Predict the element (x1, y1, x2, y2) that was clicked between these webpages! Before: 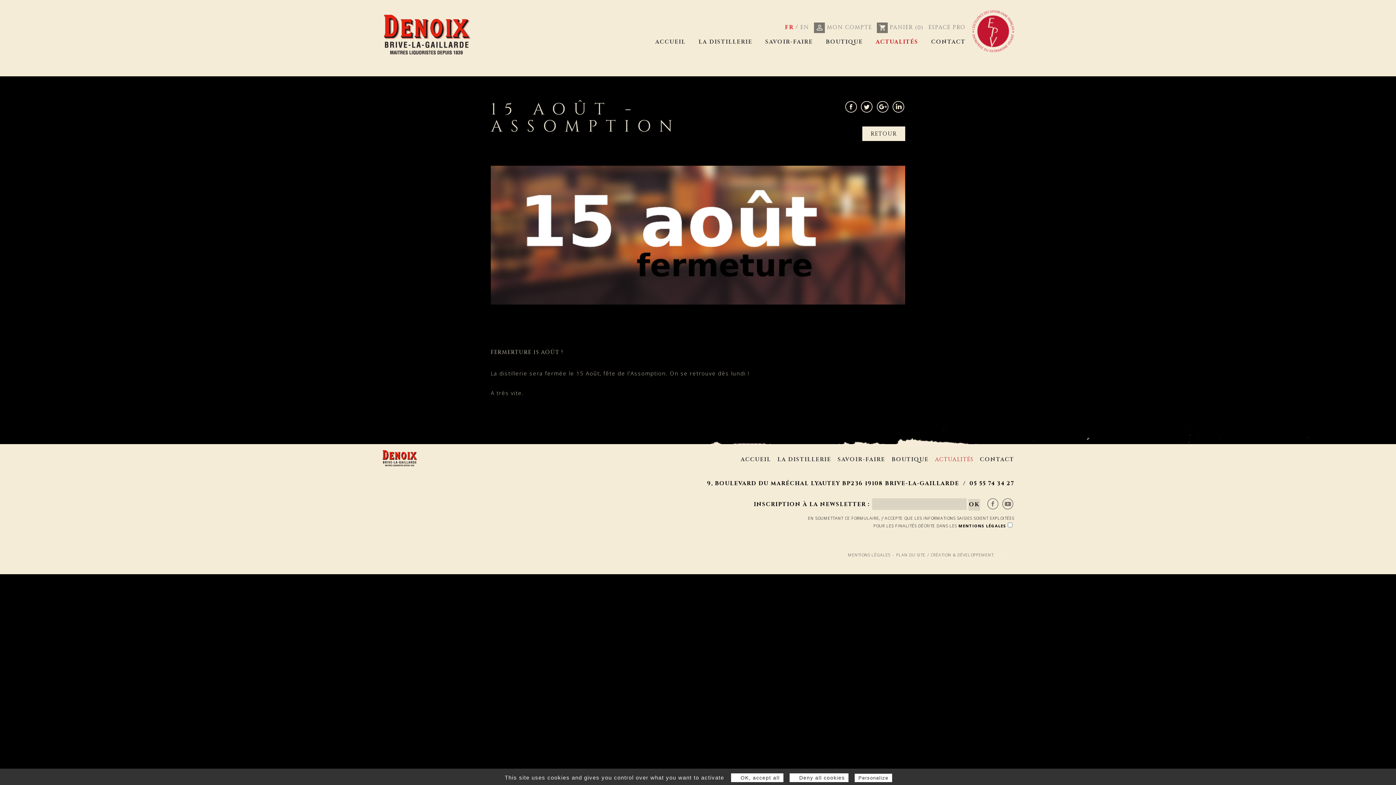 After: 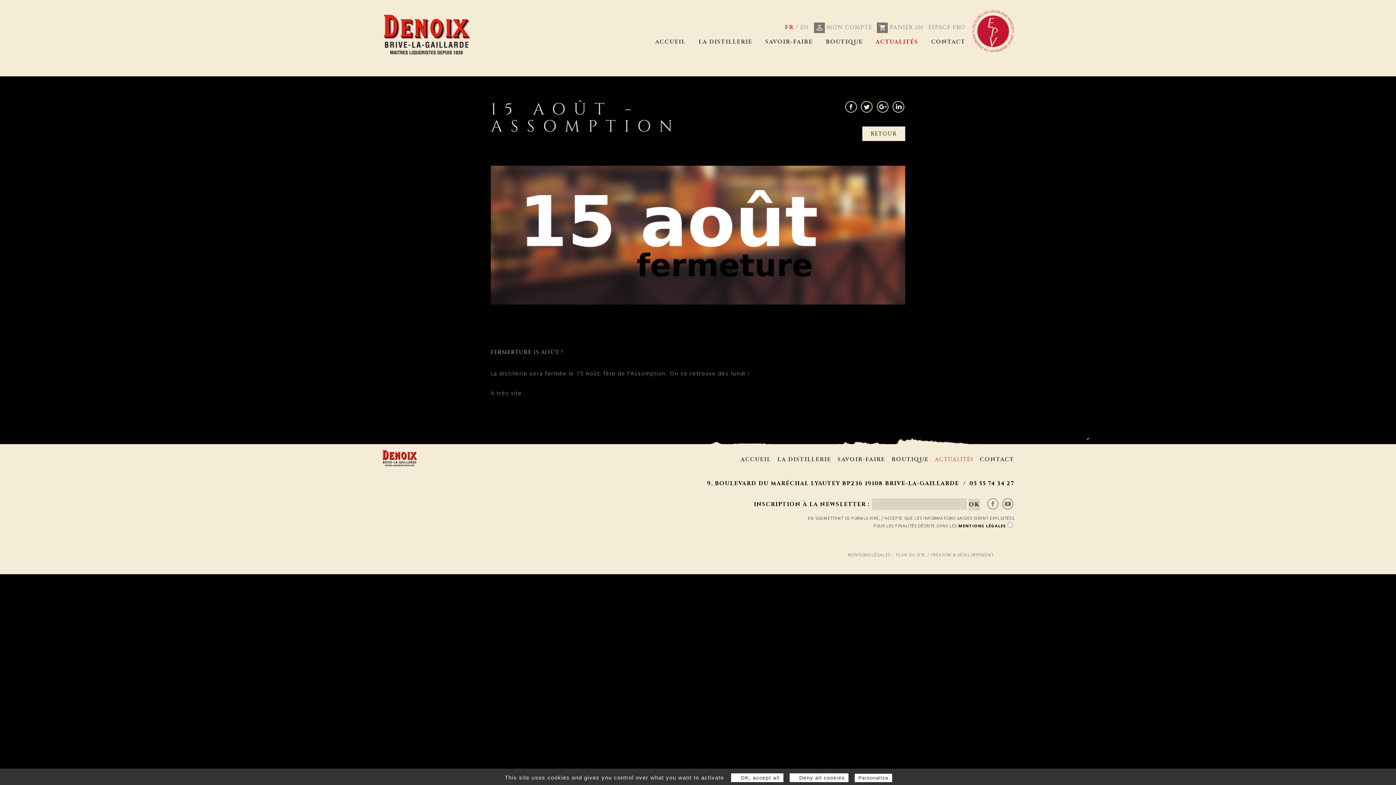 Action: label: FR bbox: (785, 22, 793, 32)